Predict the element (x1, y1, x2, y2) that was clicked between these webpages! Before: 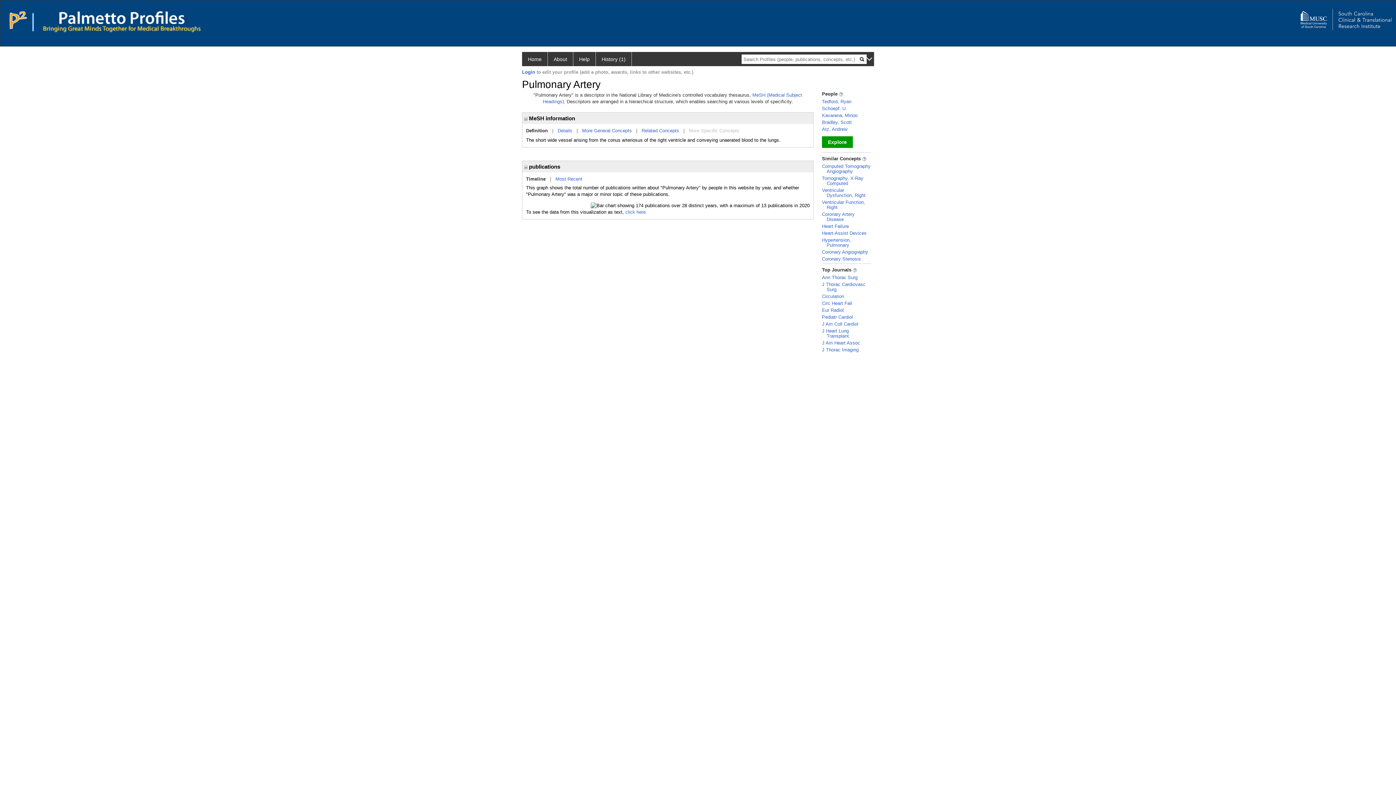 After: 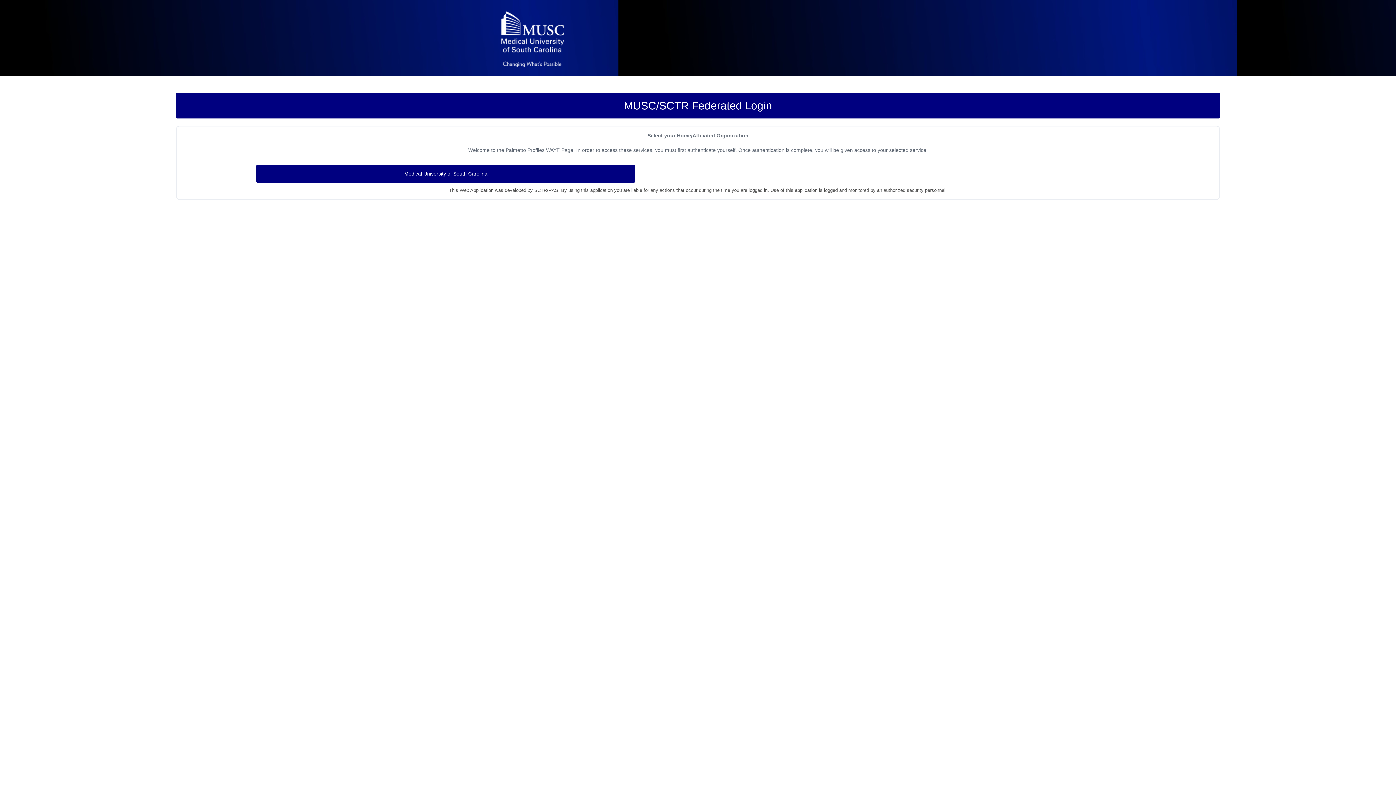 Action: label: Login bbox: (522, 69, 535, 74)